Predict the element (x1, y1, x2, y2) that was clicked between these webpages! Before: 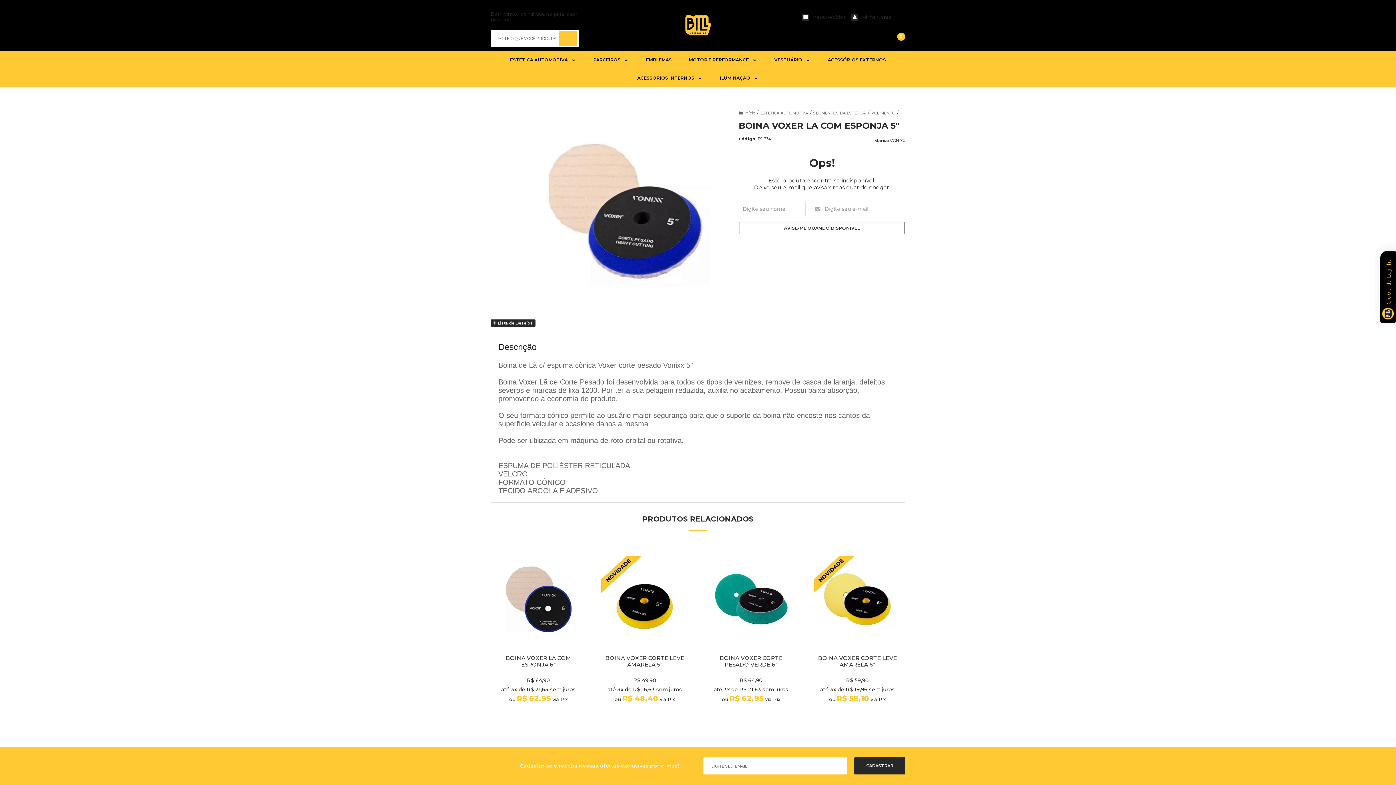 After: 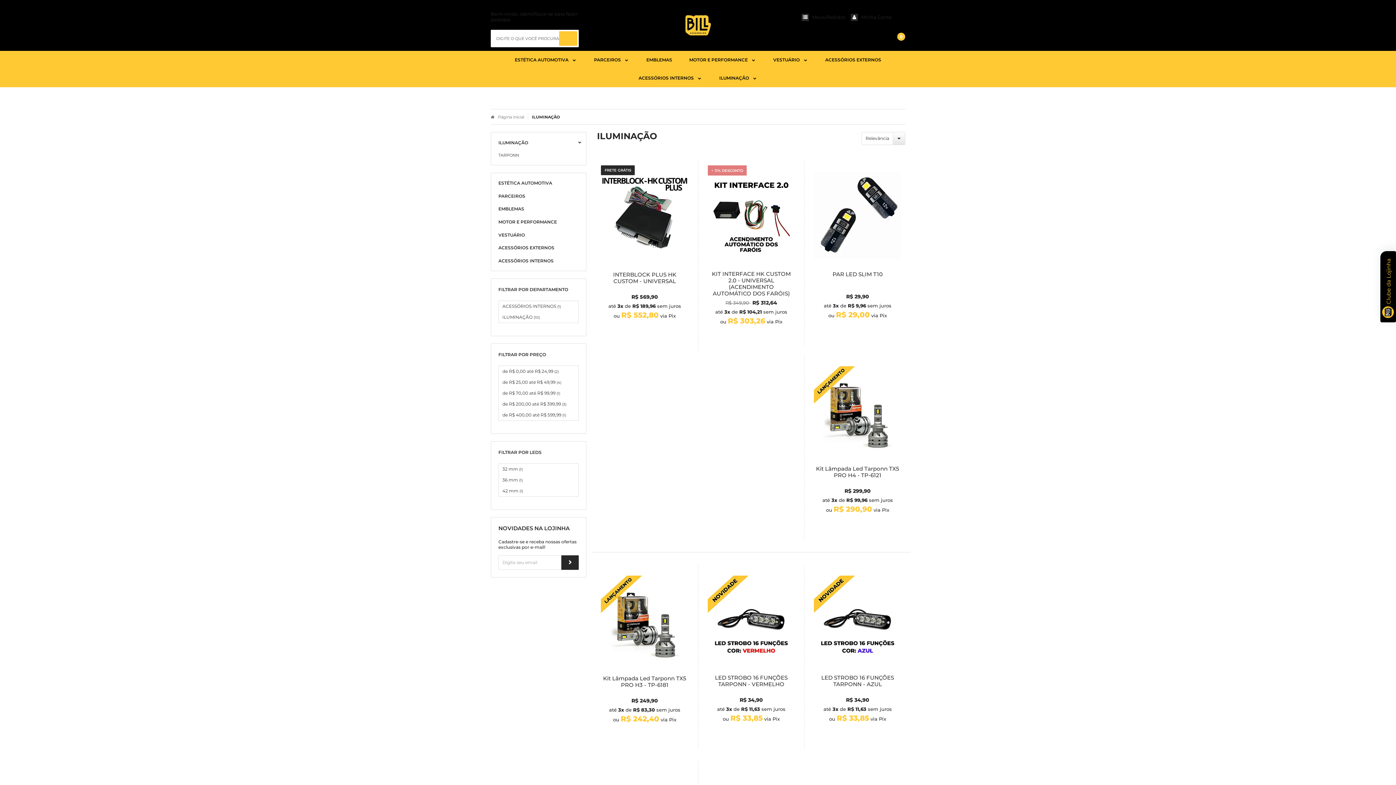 Action: bbox: (712, 69, 766, 87) label: ILUMINAÇÃO 